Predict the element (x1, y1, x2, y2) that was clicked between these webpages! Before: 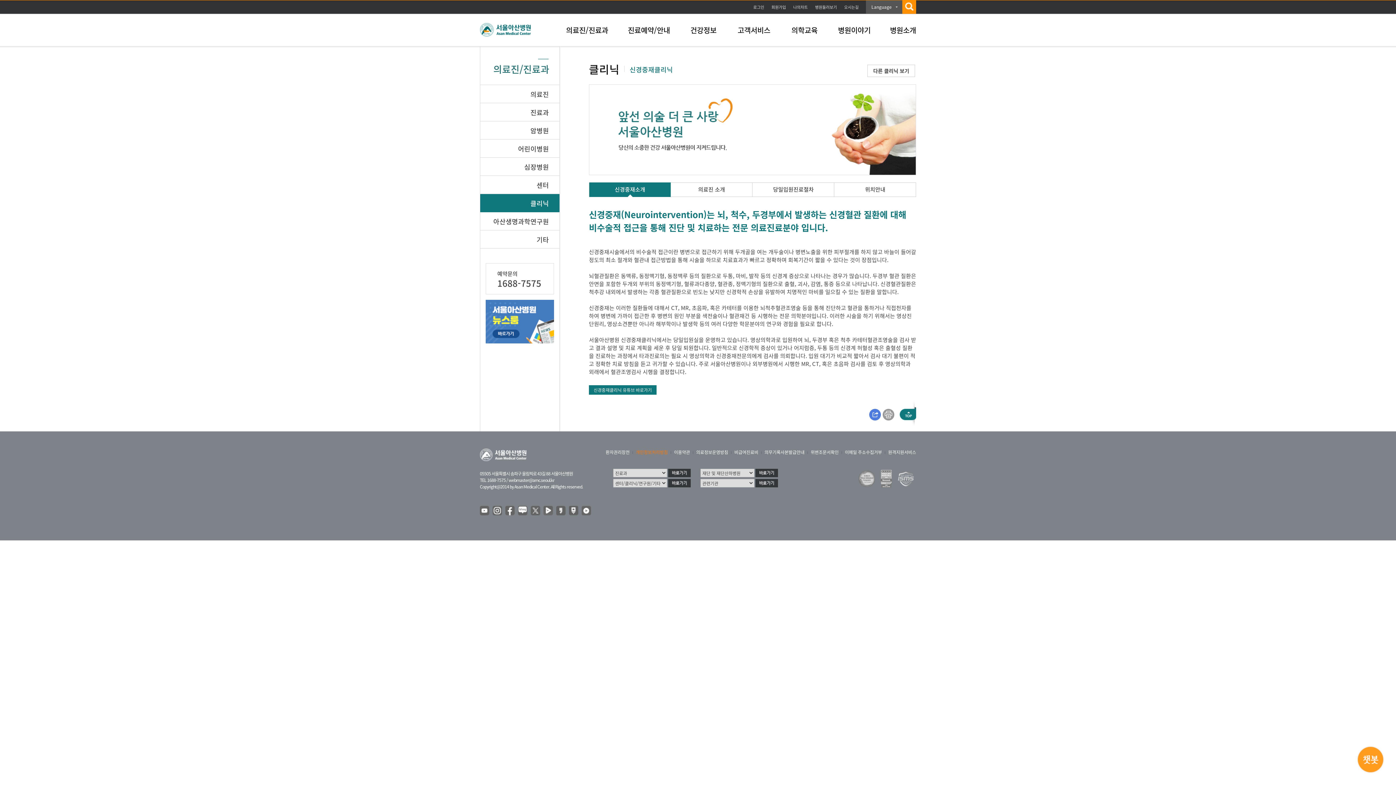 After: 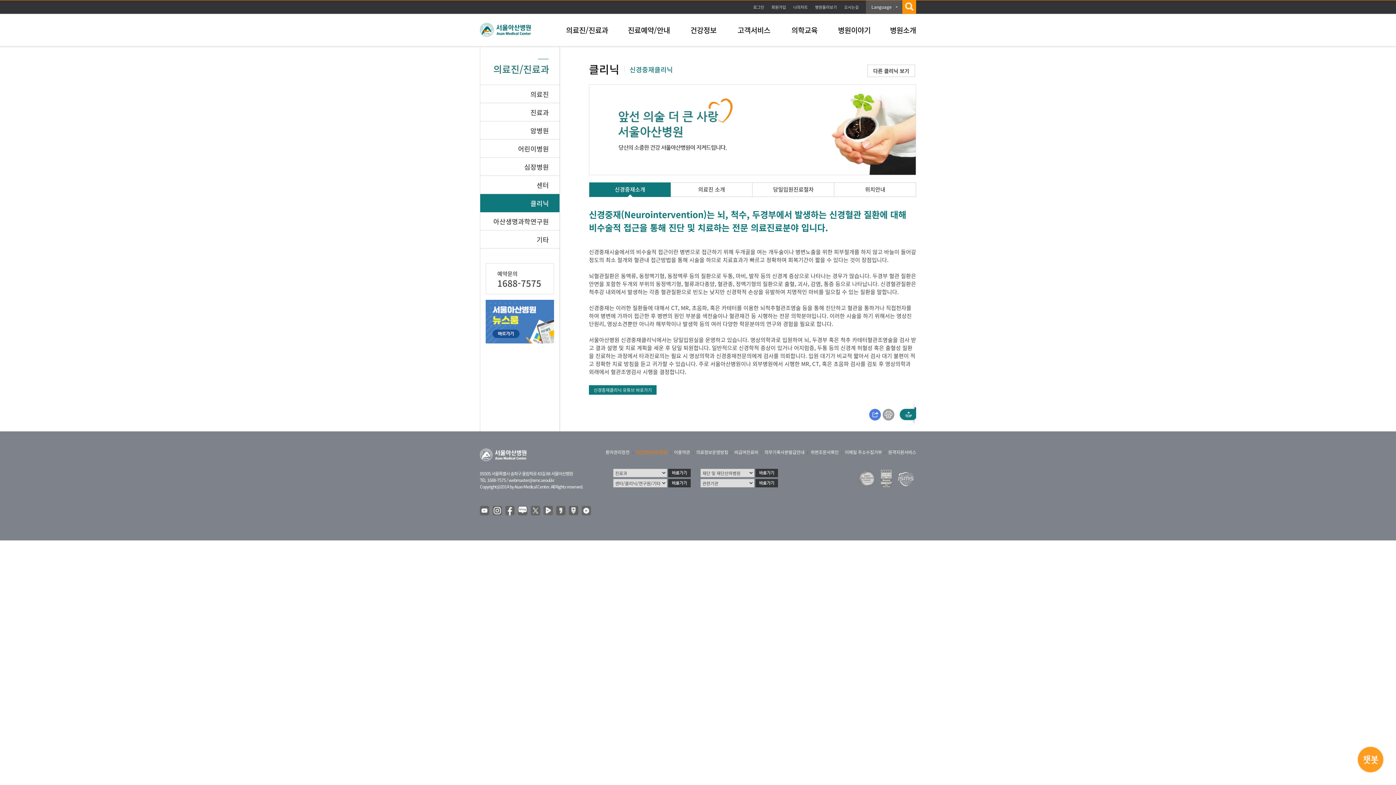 Action: bbox: (869, 410, 881, 418)